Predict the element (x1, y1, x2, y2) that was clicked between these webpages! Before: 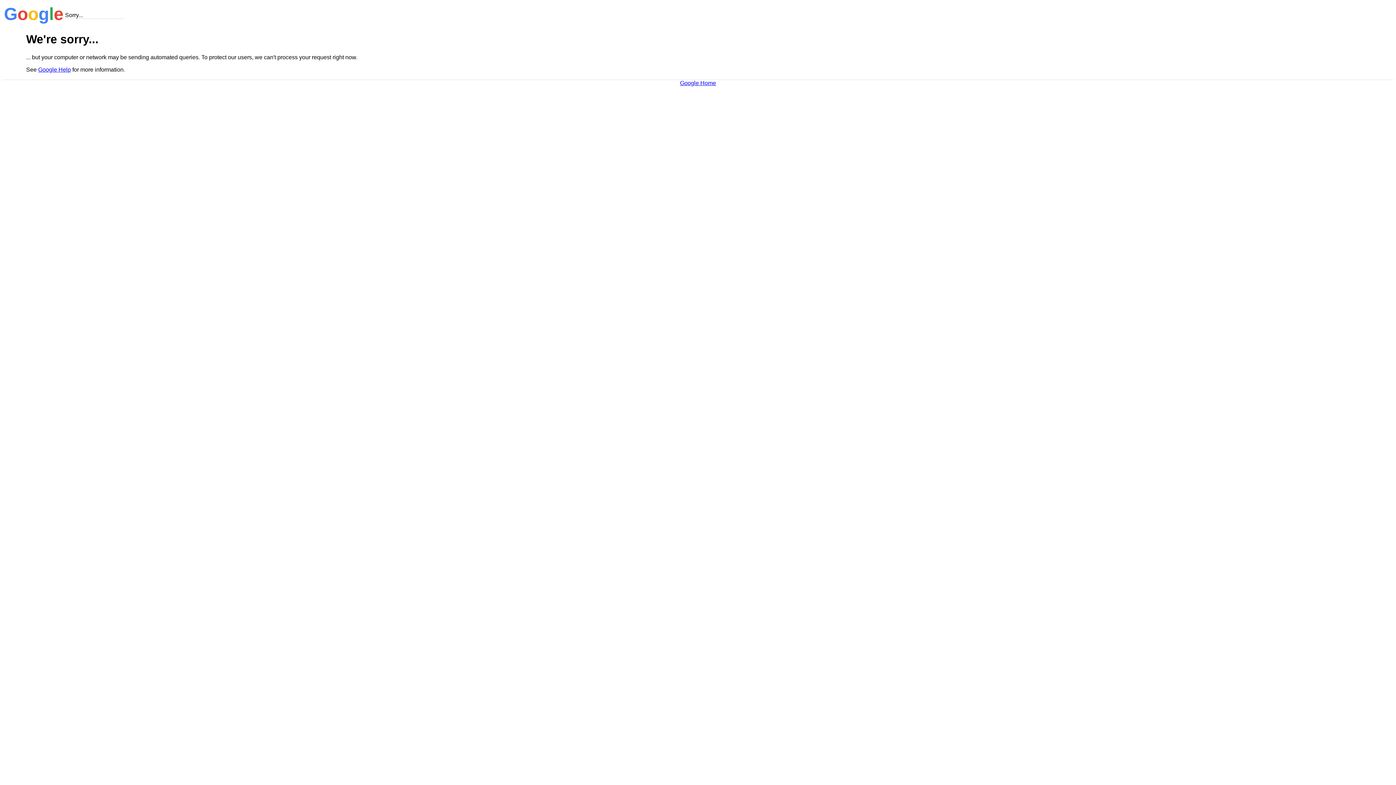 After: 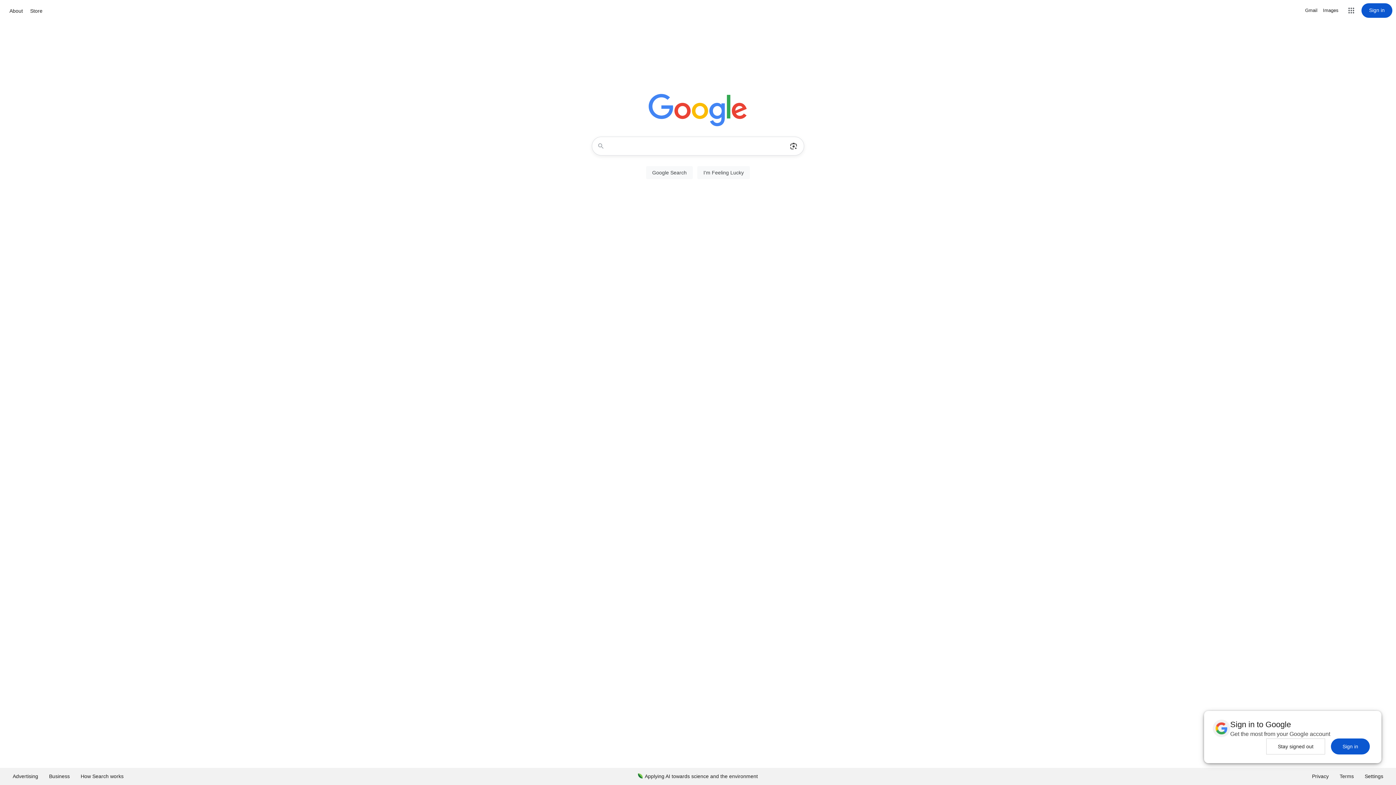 Action: label: Google Home bbox: (680, 79, 716, 86)